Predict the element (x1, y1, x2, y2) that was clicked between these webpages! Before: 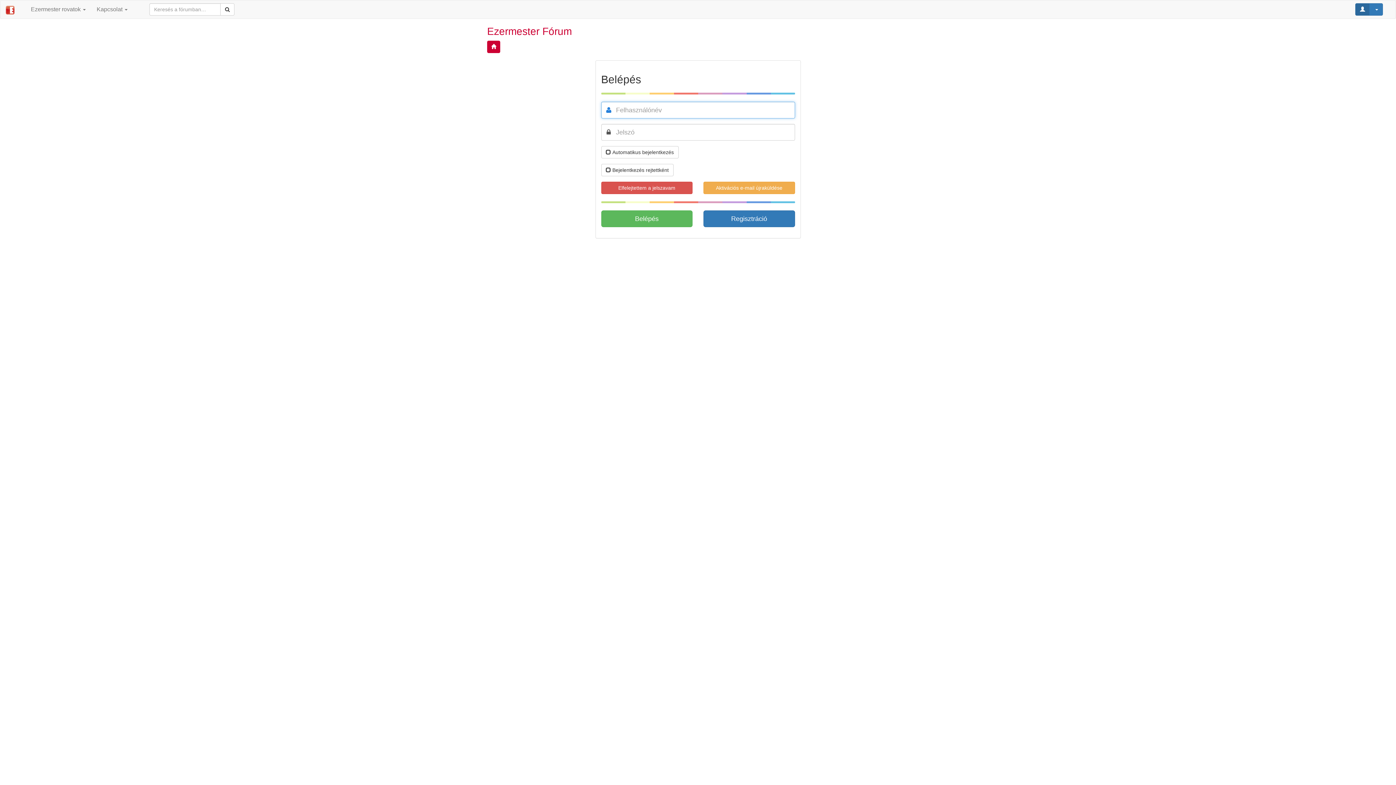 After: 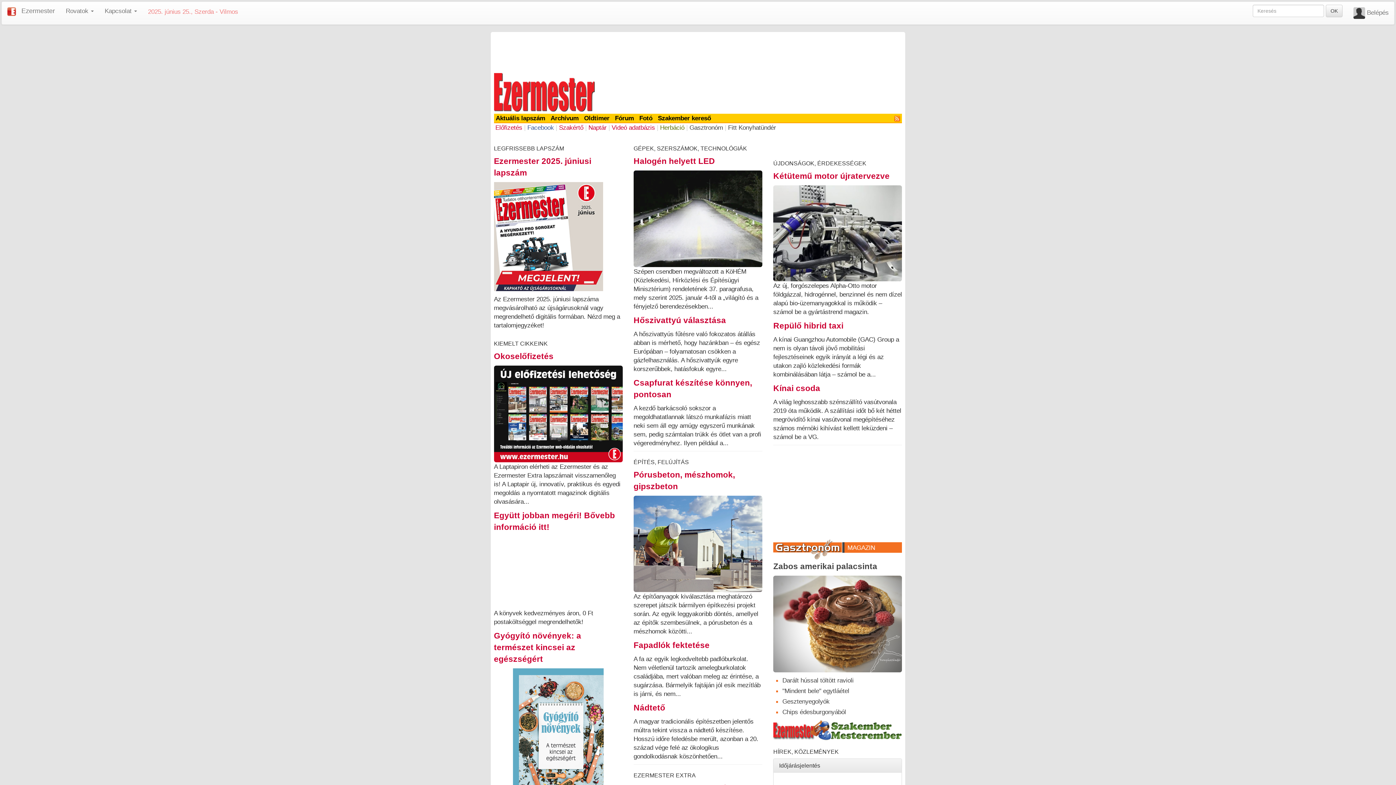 Action: bbox: (0, 0, 20, 18)